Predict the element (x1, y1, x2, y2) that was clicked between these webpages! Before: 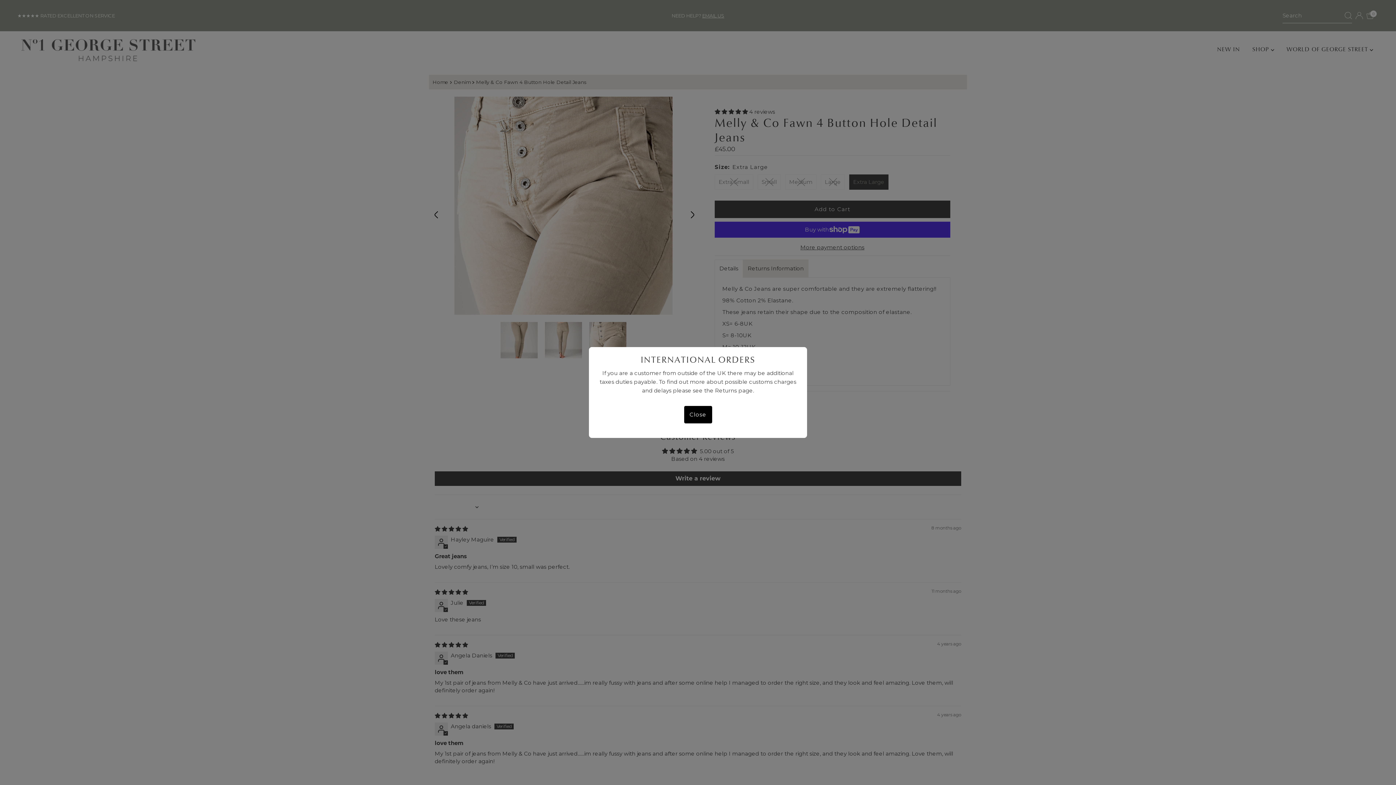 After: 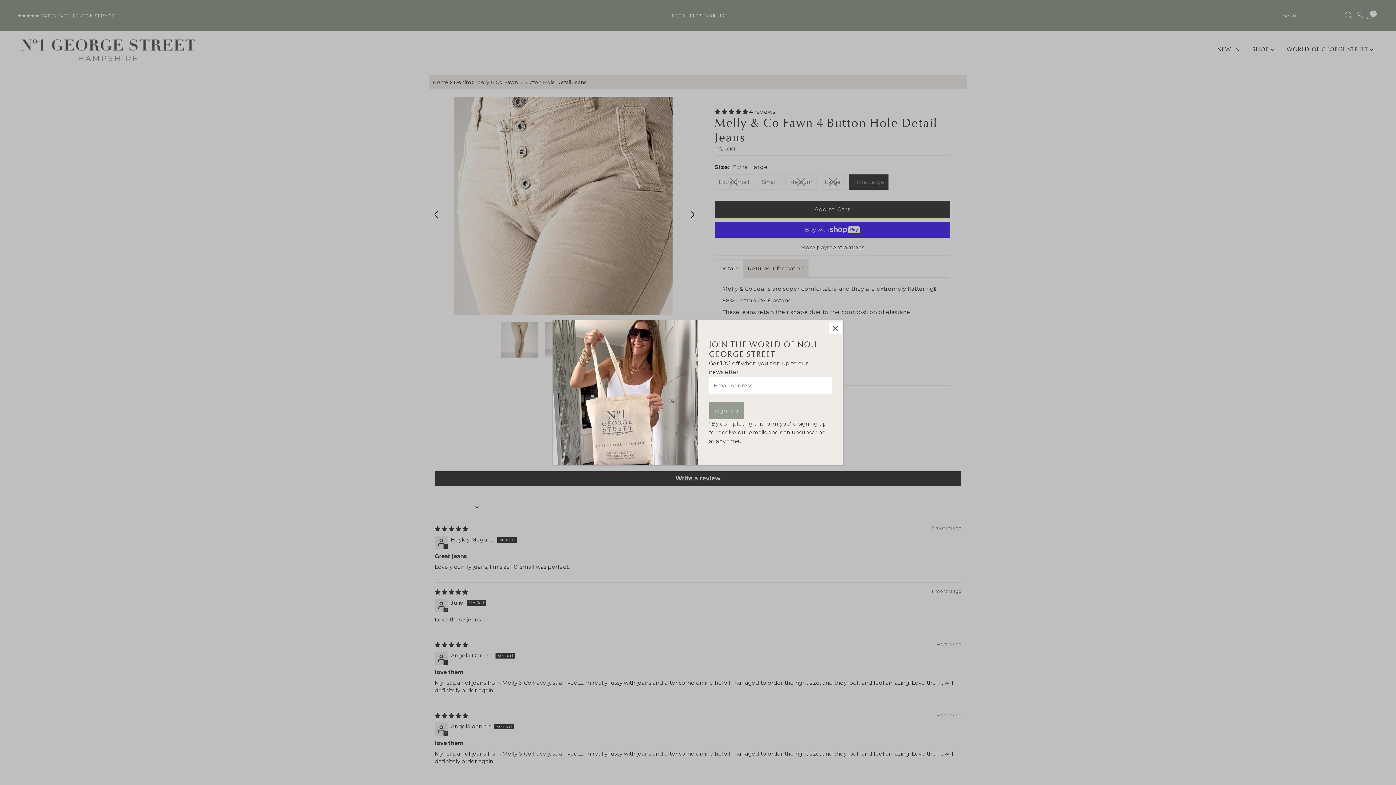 Action: label: Close bbox: (684, 406, 712, 423)